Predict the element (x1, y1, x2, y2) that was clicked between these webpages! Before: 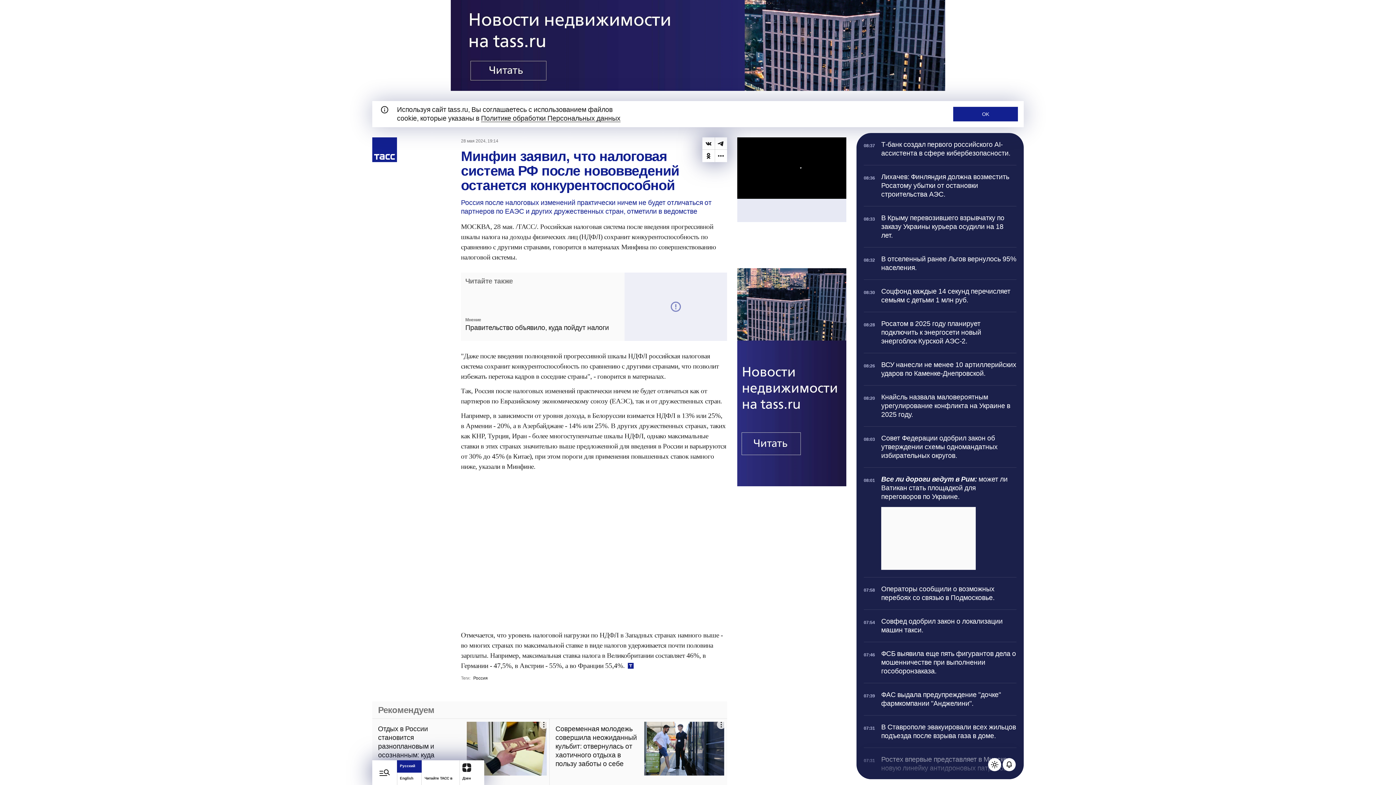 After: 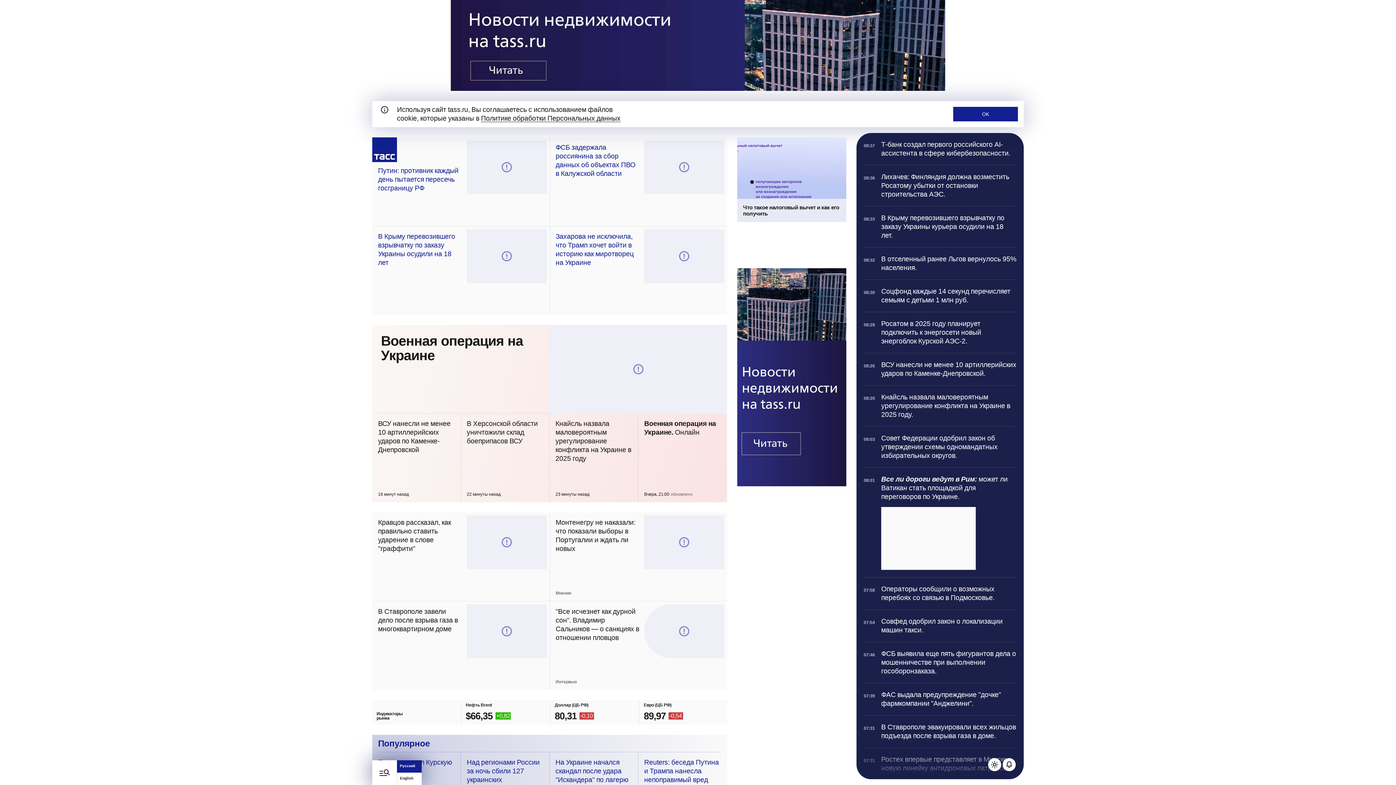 Action: bbox: (372, 137, 397, 162) label: Перейти на домашнюю страницу